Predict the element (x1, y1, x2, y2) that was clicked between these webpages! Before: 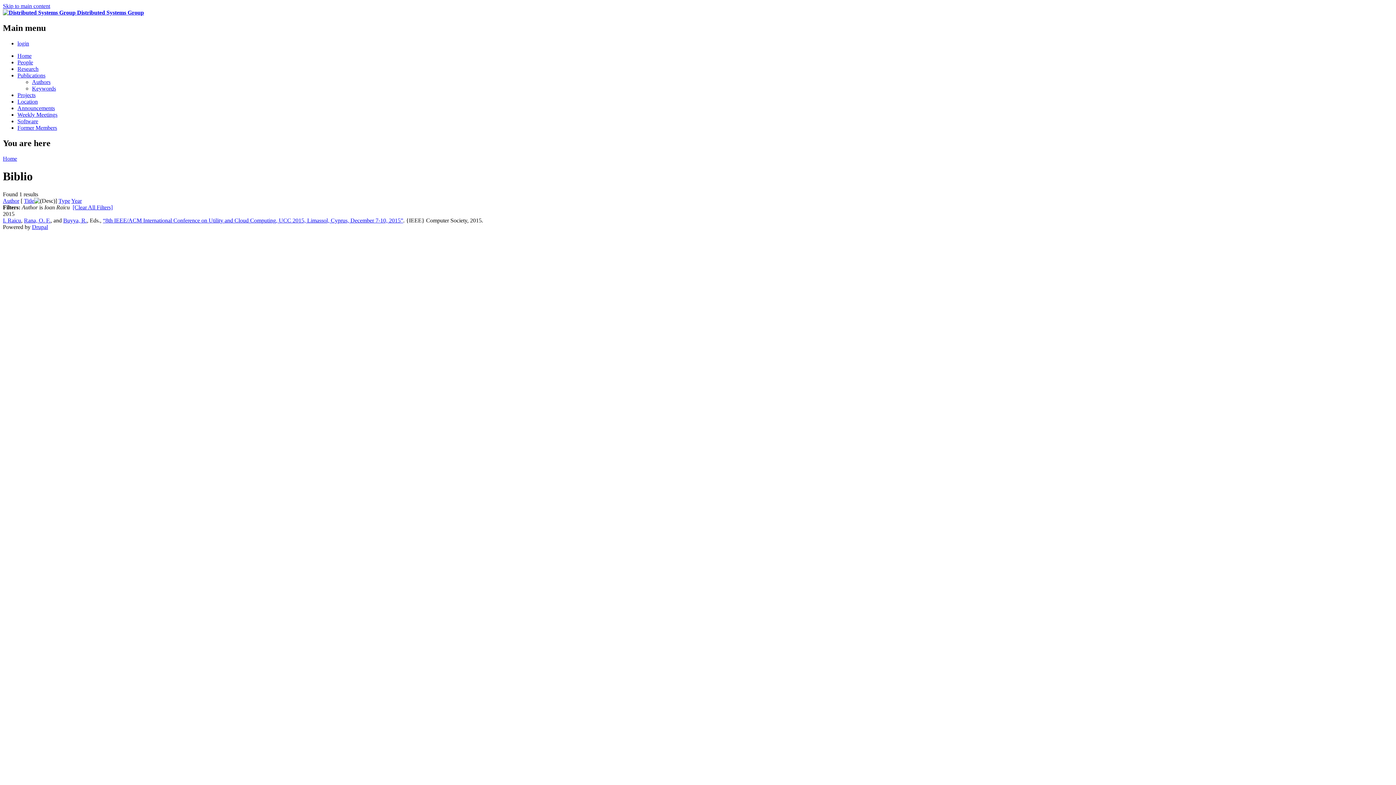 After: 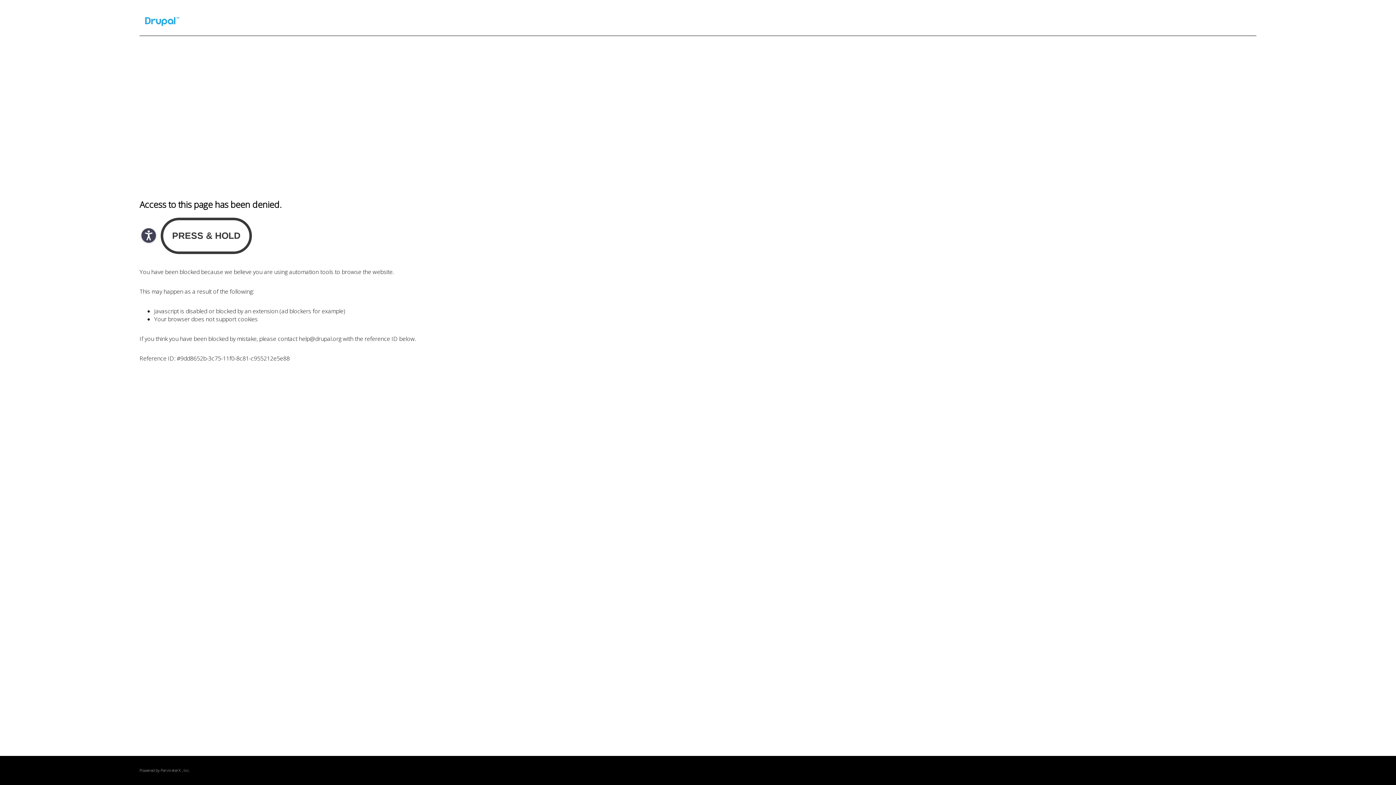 Action: label: Drupal bbox: (32, 223, 48, 230)